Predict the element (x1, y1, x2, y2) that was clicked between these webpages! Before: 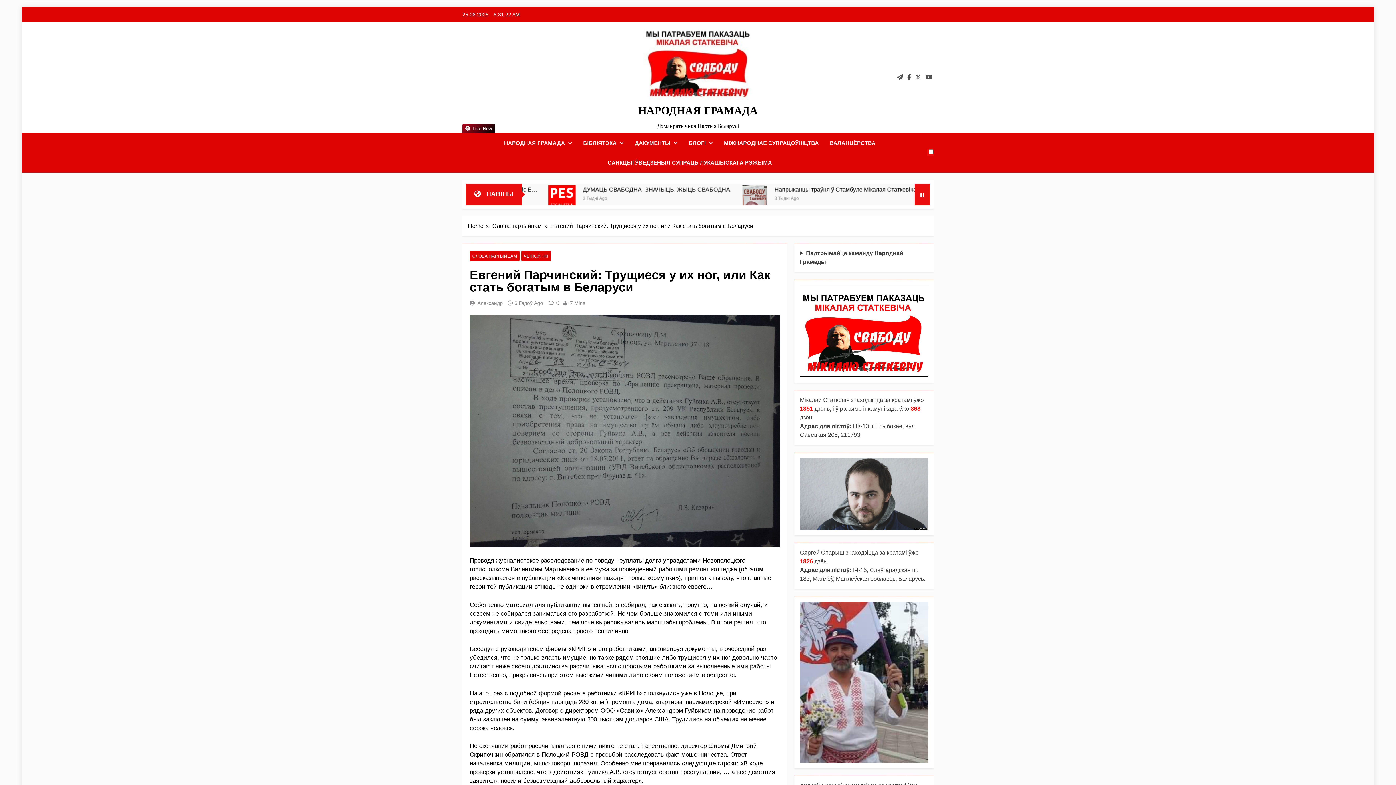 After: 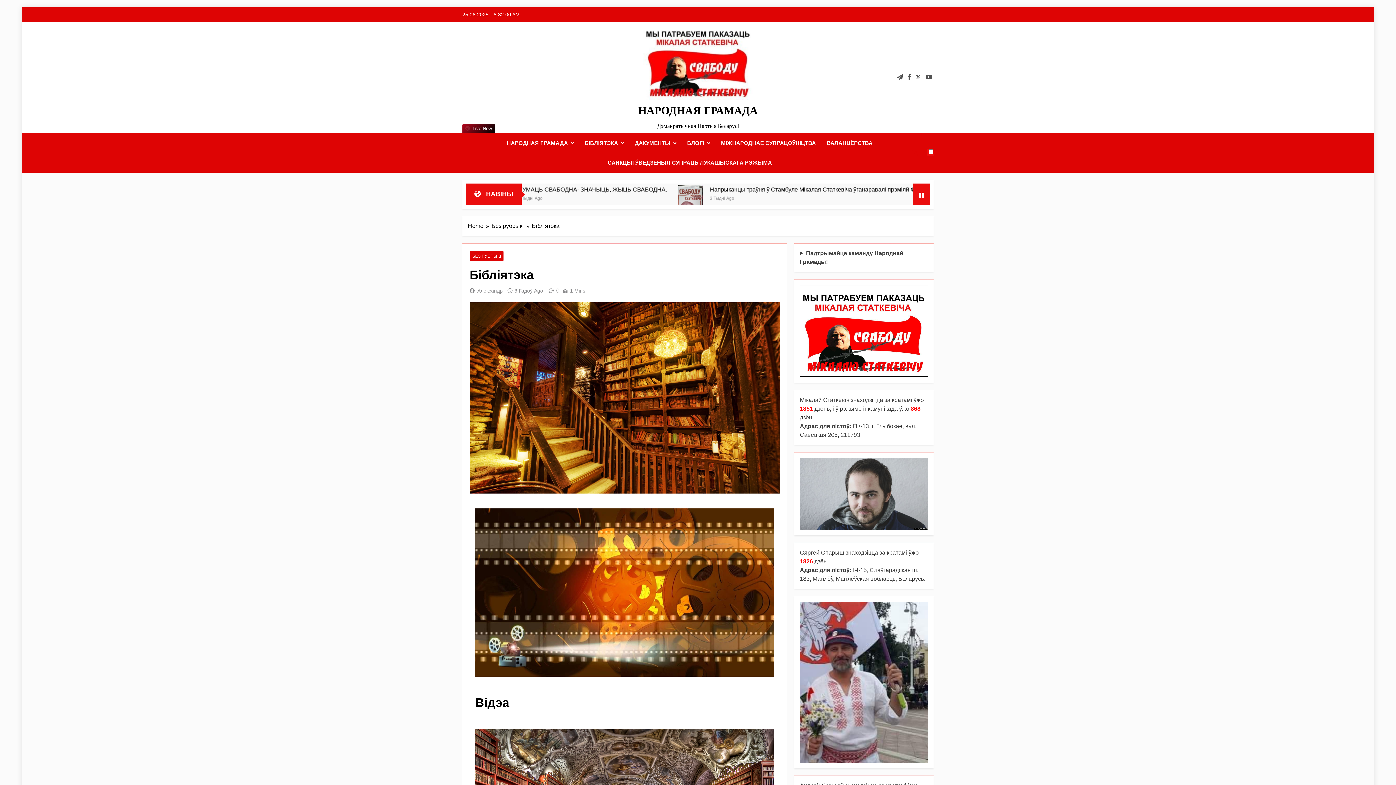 Action: bbox: (577, 133, 629, 153) label: БІБЛІЯТЭКА